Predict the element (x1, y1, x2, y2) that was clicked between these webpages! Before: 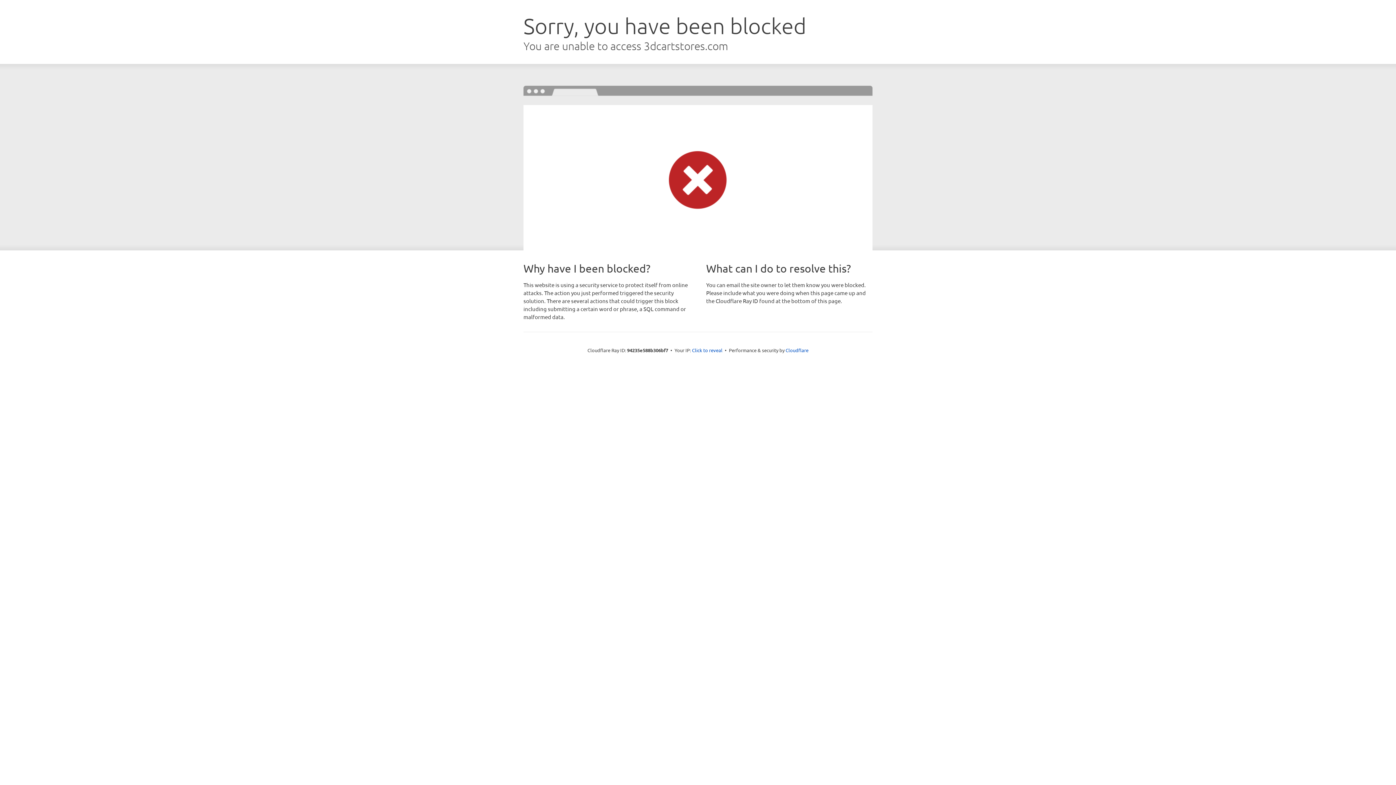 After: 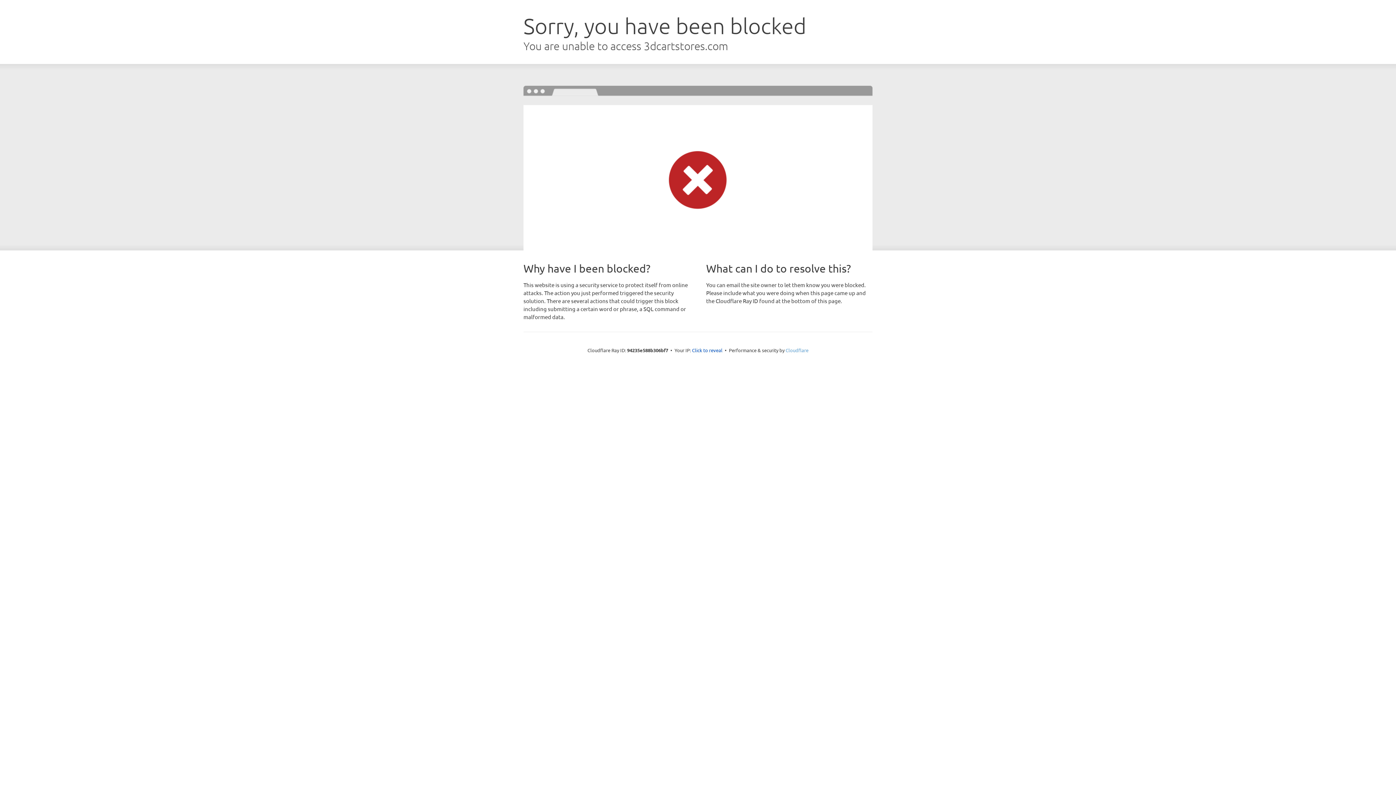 Action: label: Cloudflare bbox: (785, 347, 808, 353)